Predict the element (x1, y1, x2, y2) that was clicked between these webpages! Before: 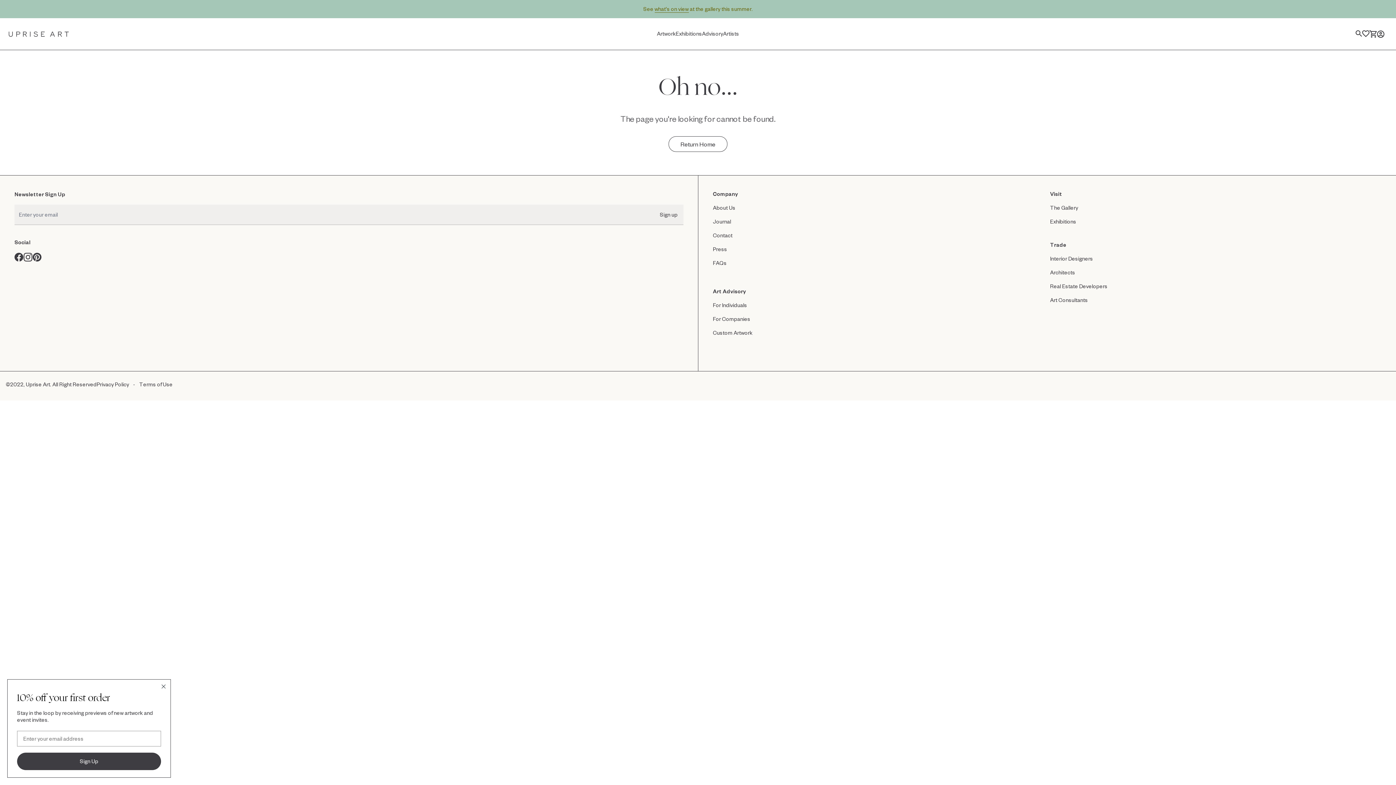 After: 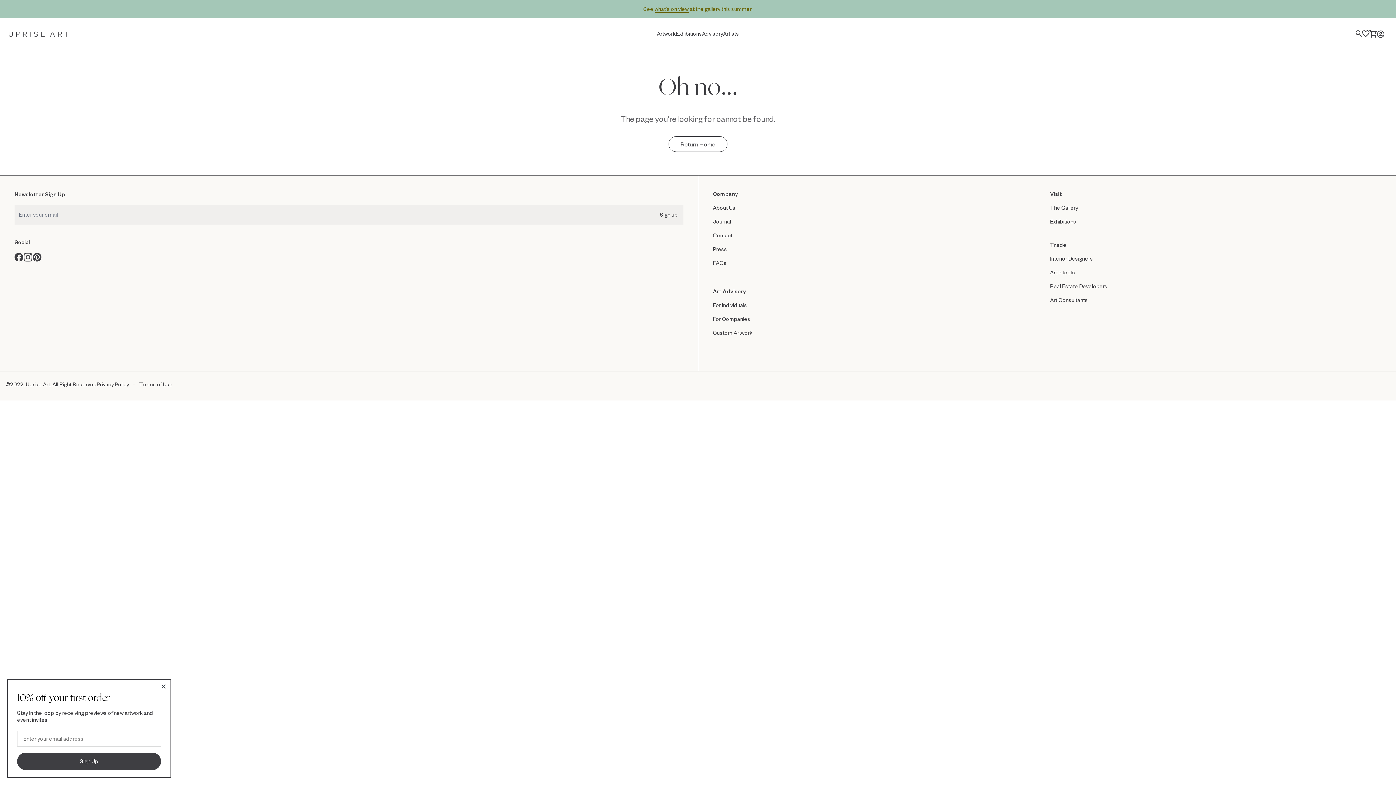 Action: bbox: (14, 252, 23, 261) label: Facebook opens in a new window